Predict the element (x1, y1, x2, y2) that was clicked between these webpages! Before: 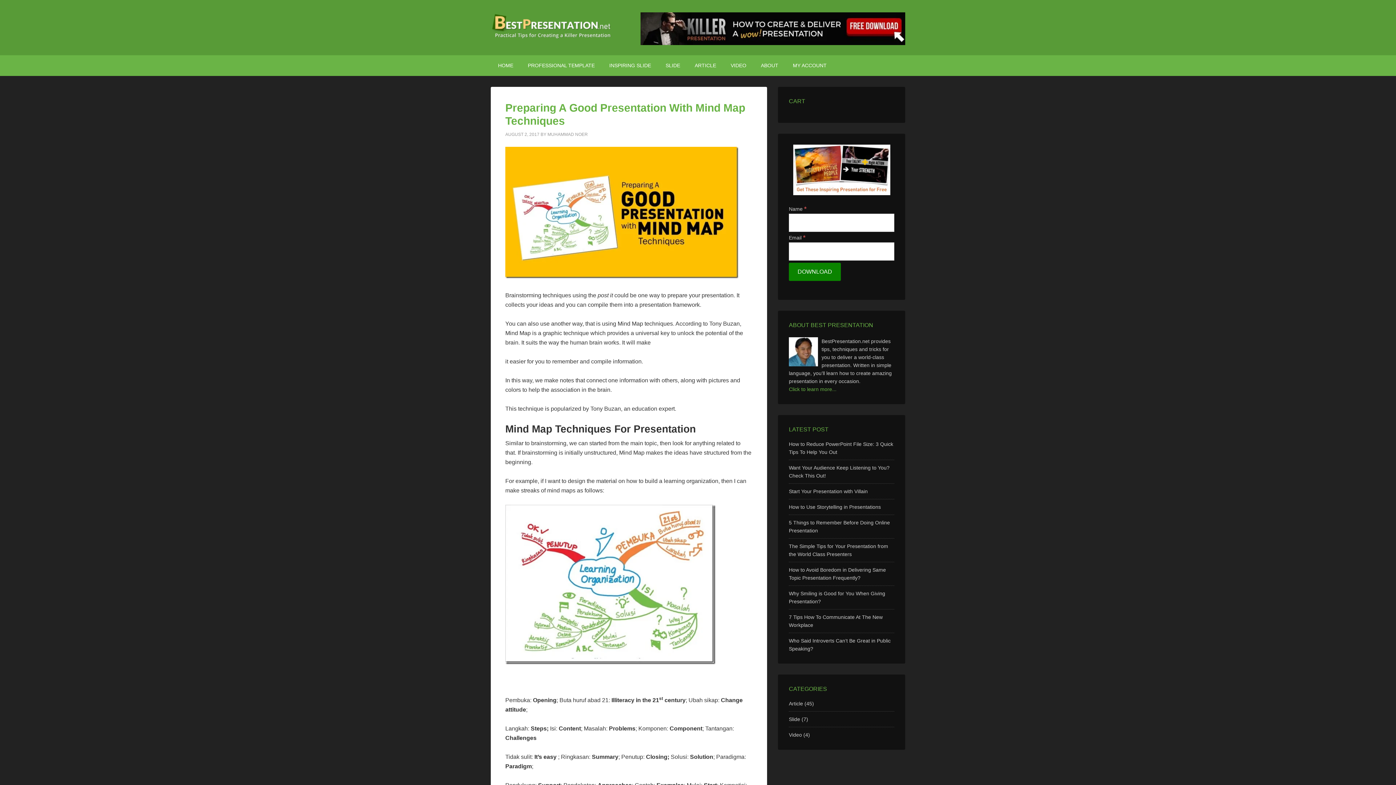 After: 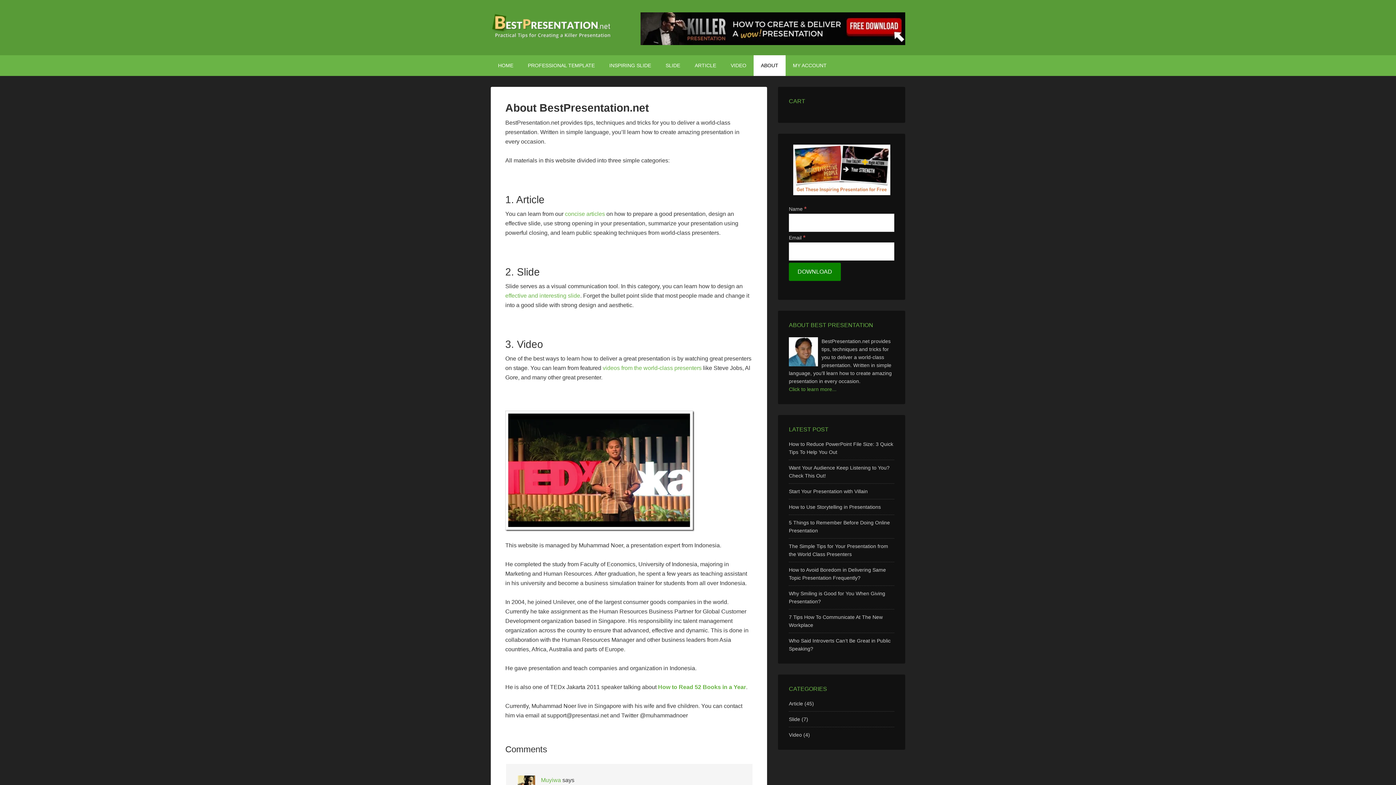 Action: label: ABOUT bbox: (753, 55, 785, 76)